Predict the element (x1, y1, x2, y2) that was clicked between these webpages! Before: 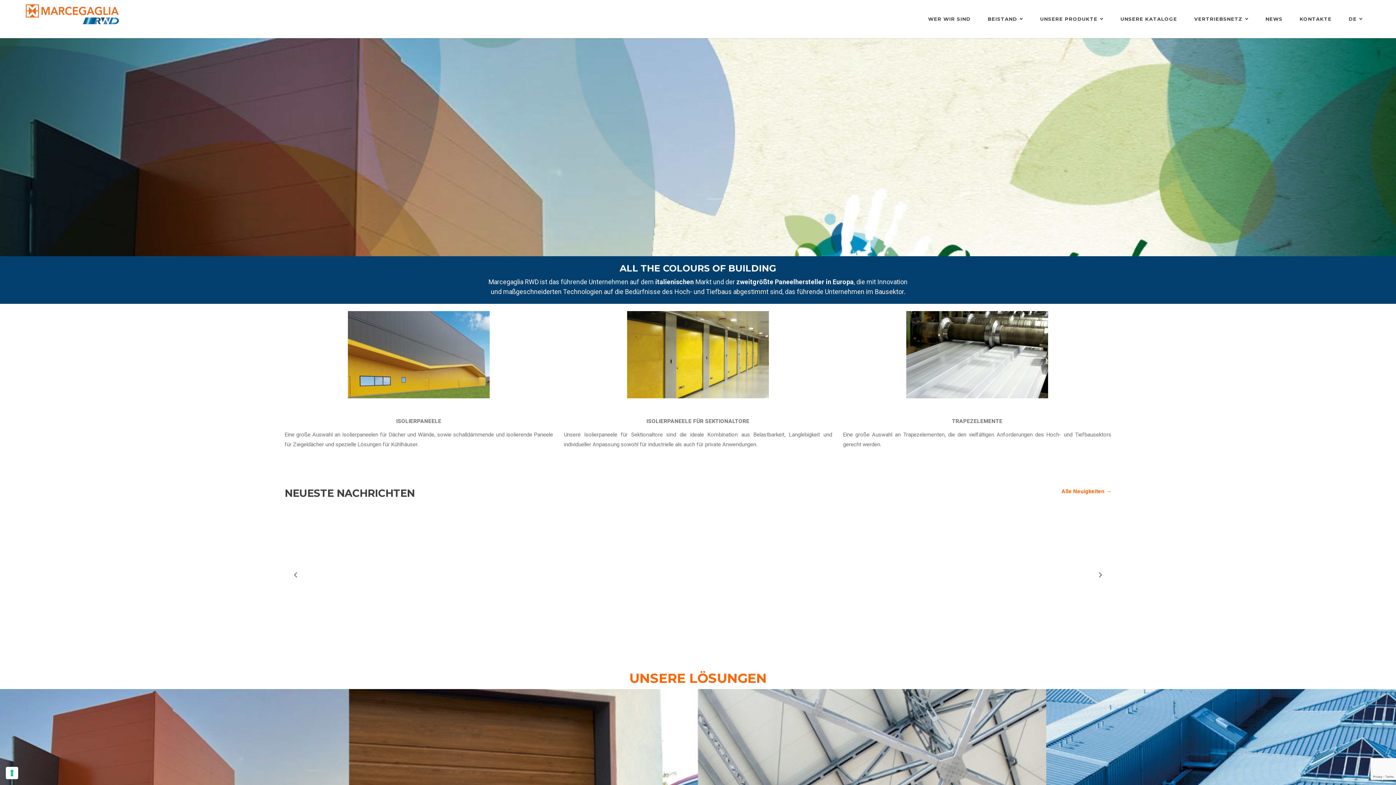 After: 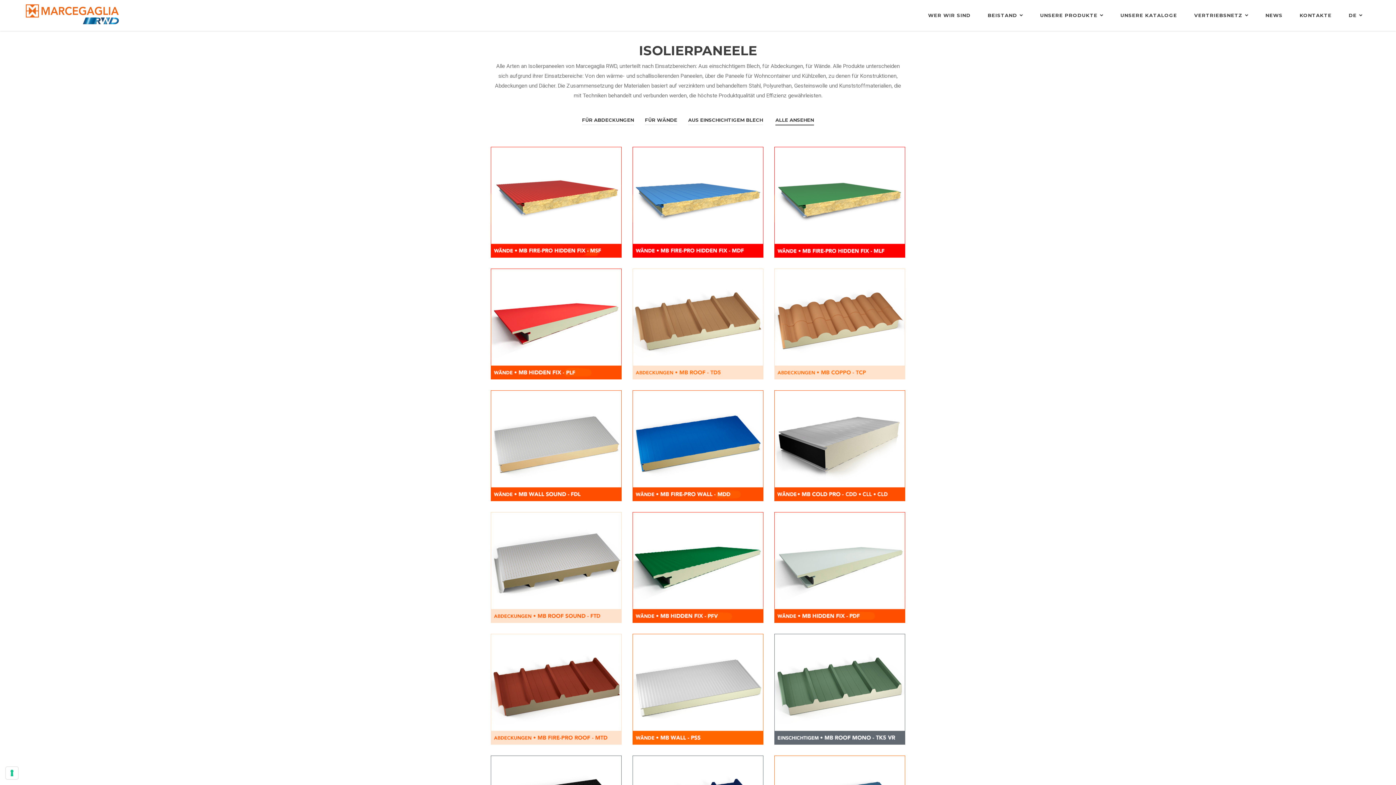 Action: bbox: (348, 351, 489, 357)